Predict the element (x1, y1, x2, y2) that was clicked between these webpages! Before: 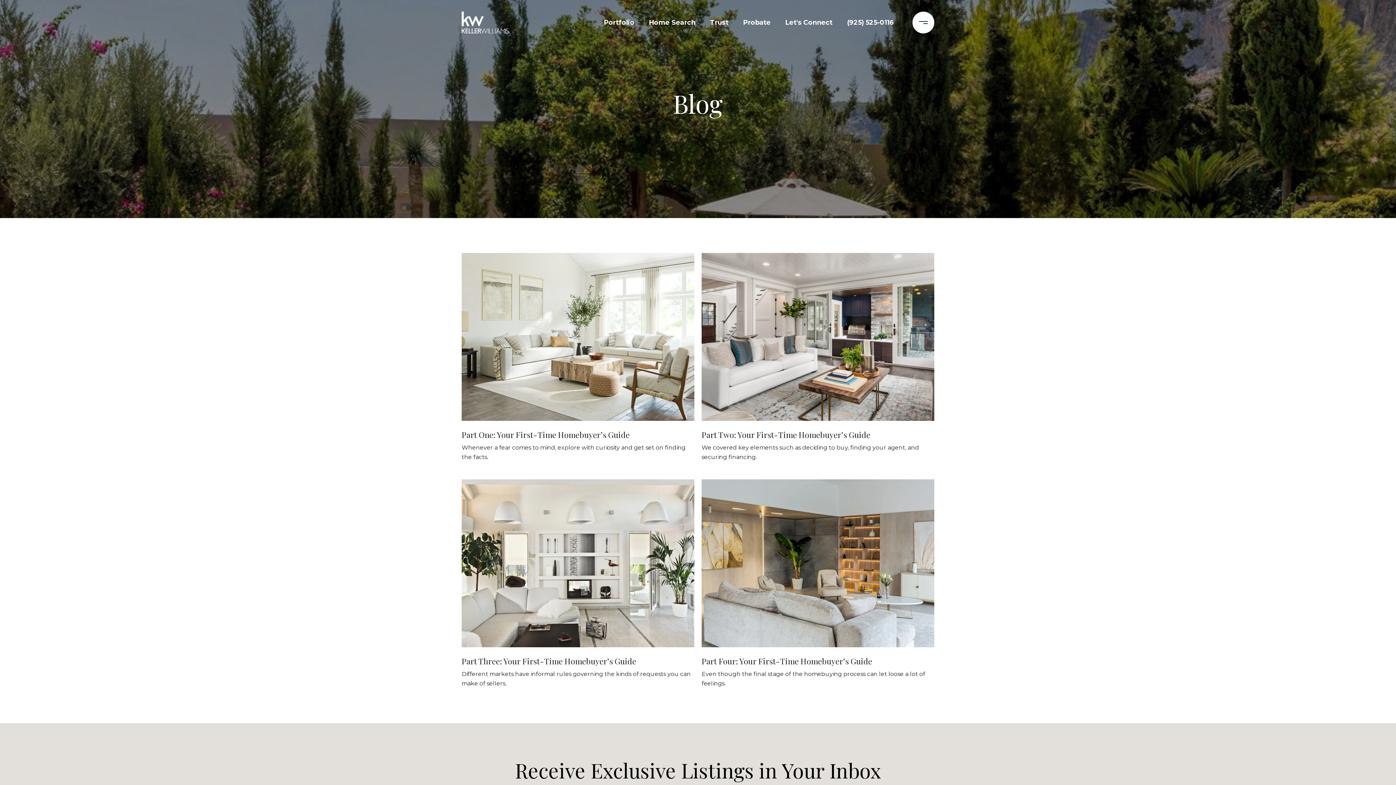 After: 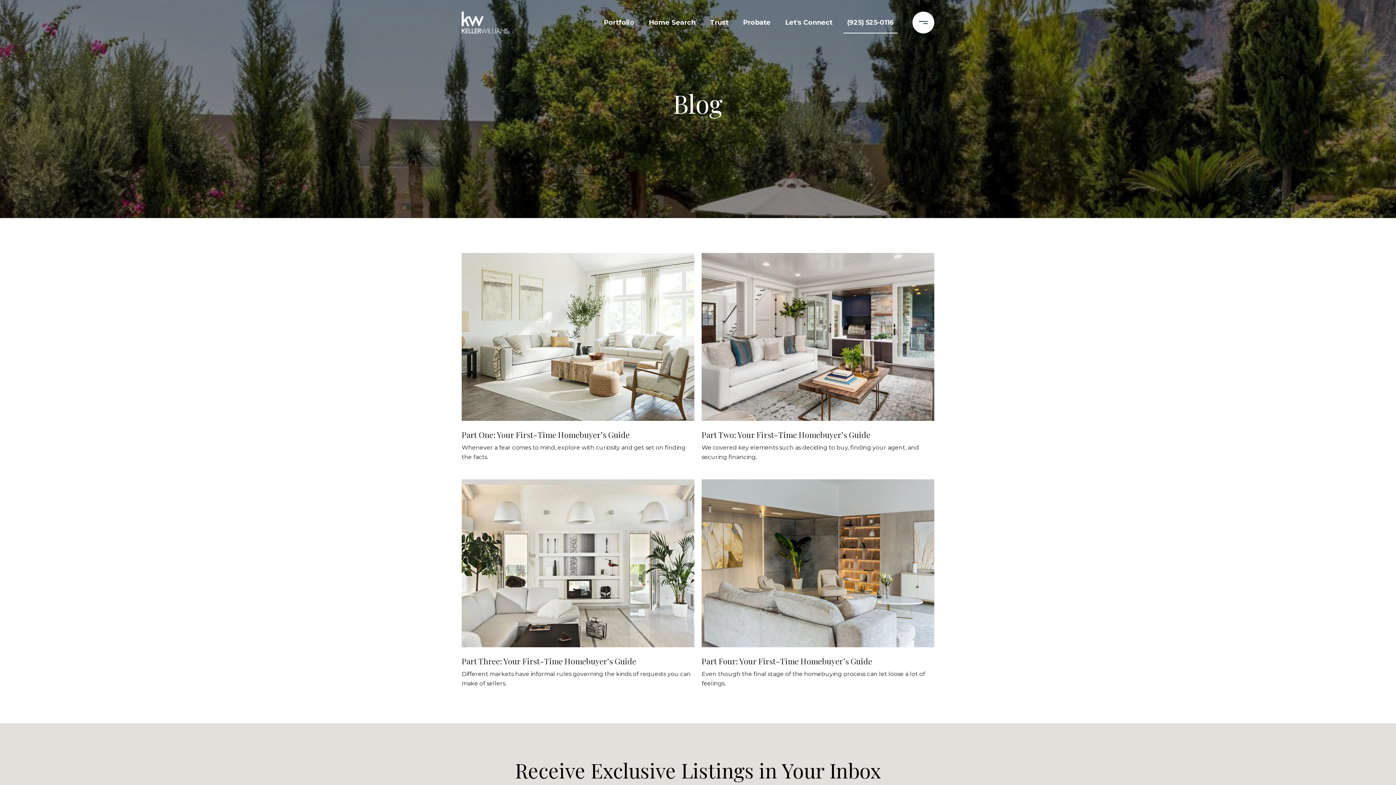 Action: bbox: (843, 10, 897, 34) label: (925) 525-0116